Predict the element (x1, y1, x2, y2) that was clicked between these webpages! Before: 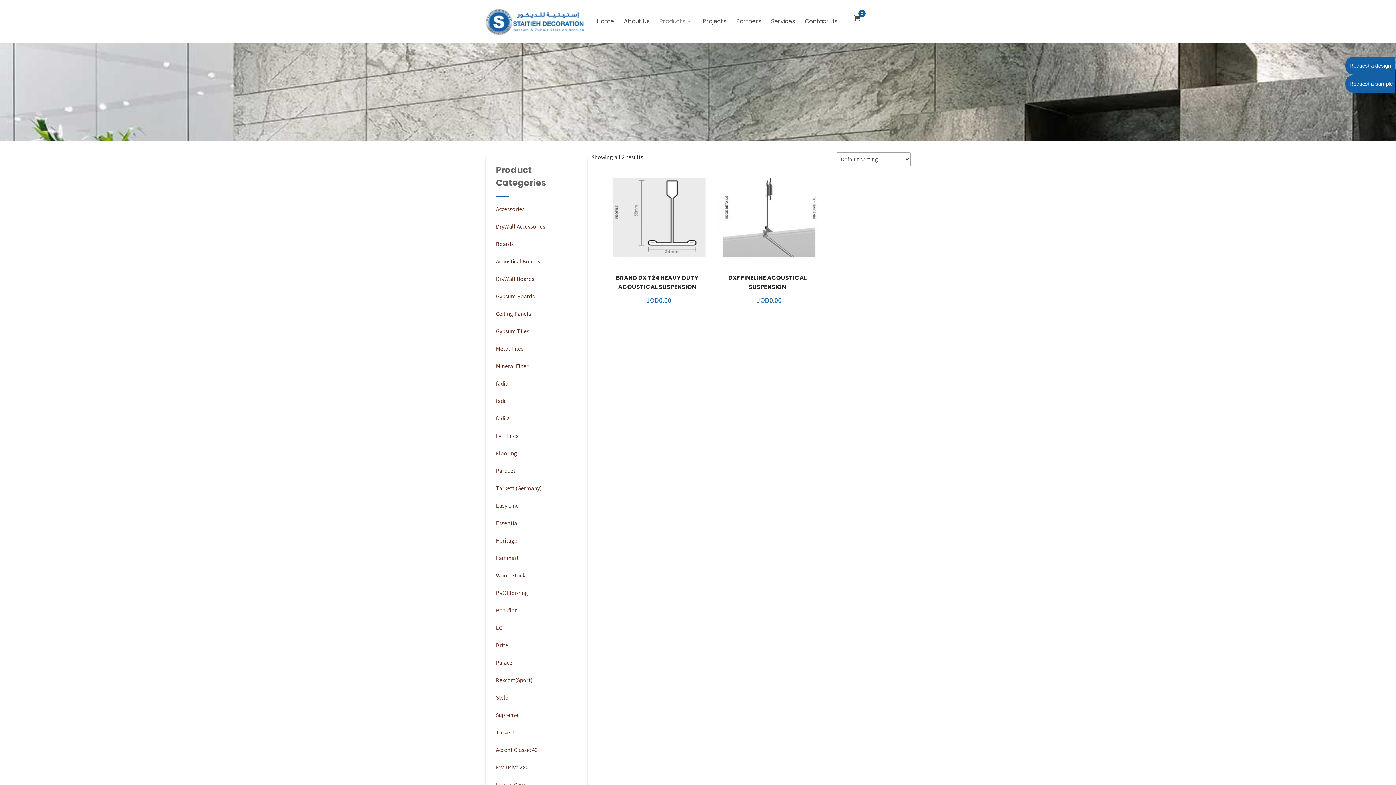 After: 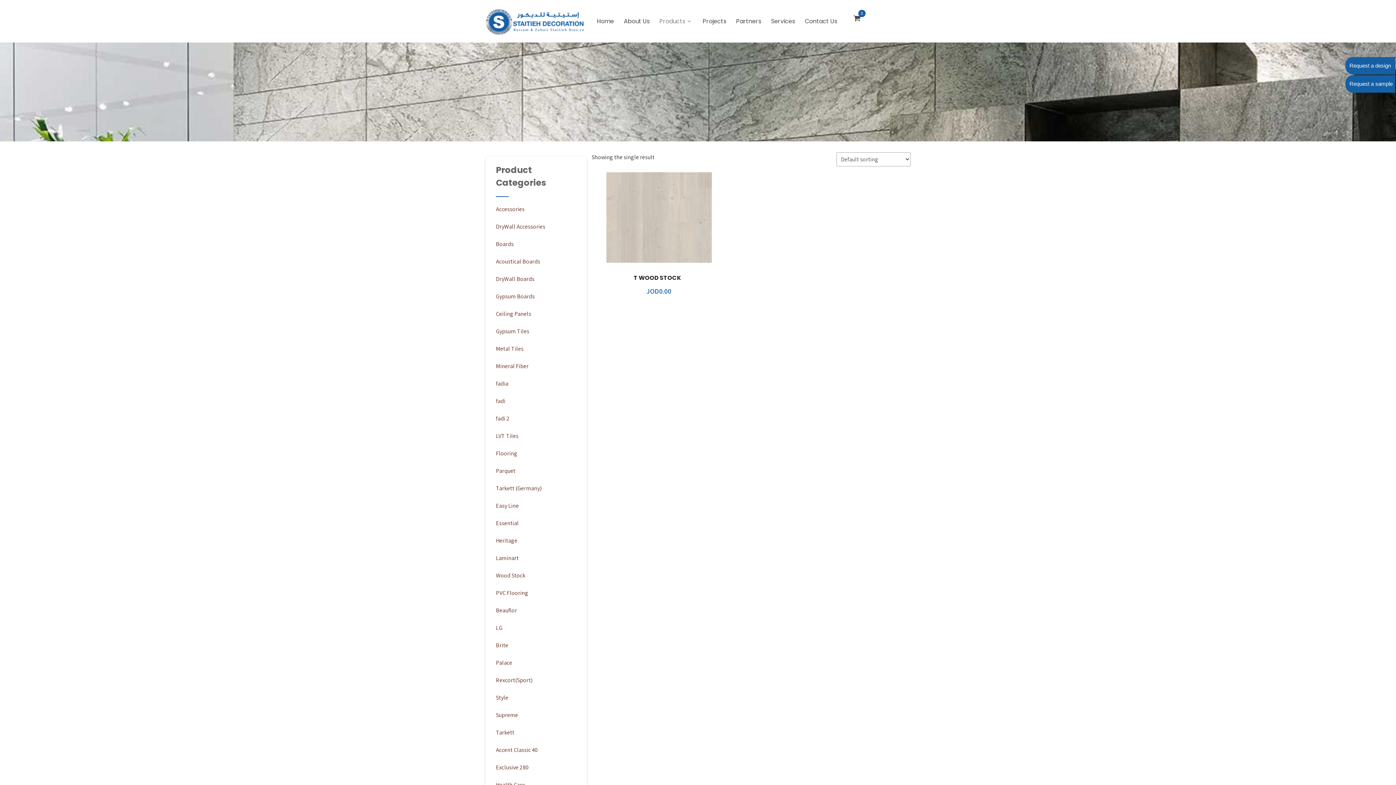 Action: bbox: (496, 572, 525, 579) label: Wood Stock